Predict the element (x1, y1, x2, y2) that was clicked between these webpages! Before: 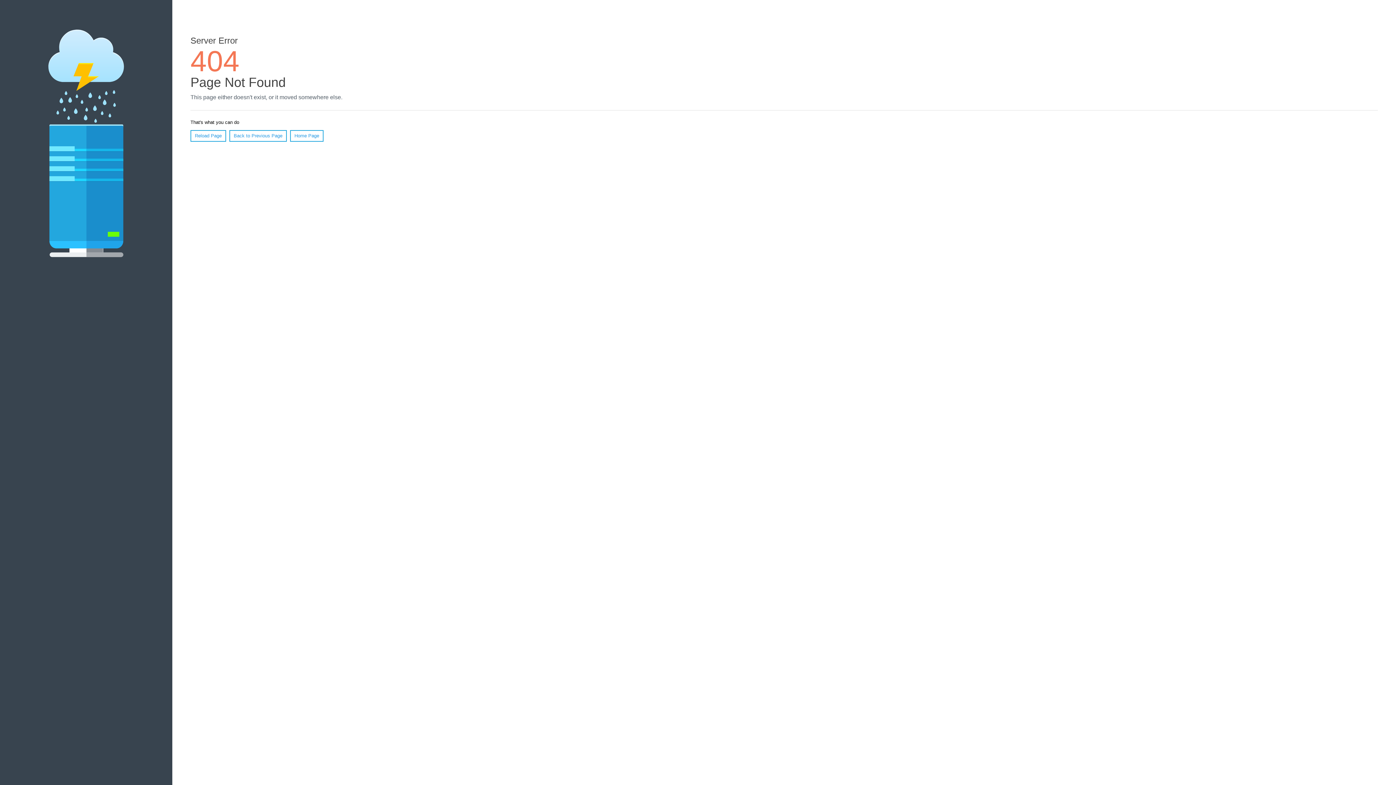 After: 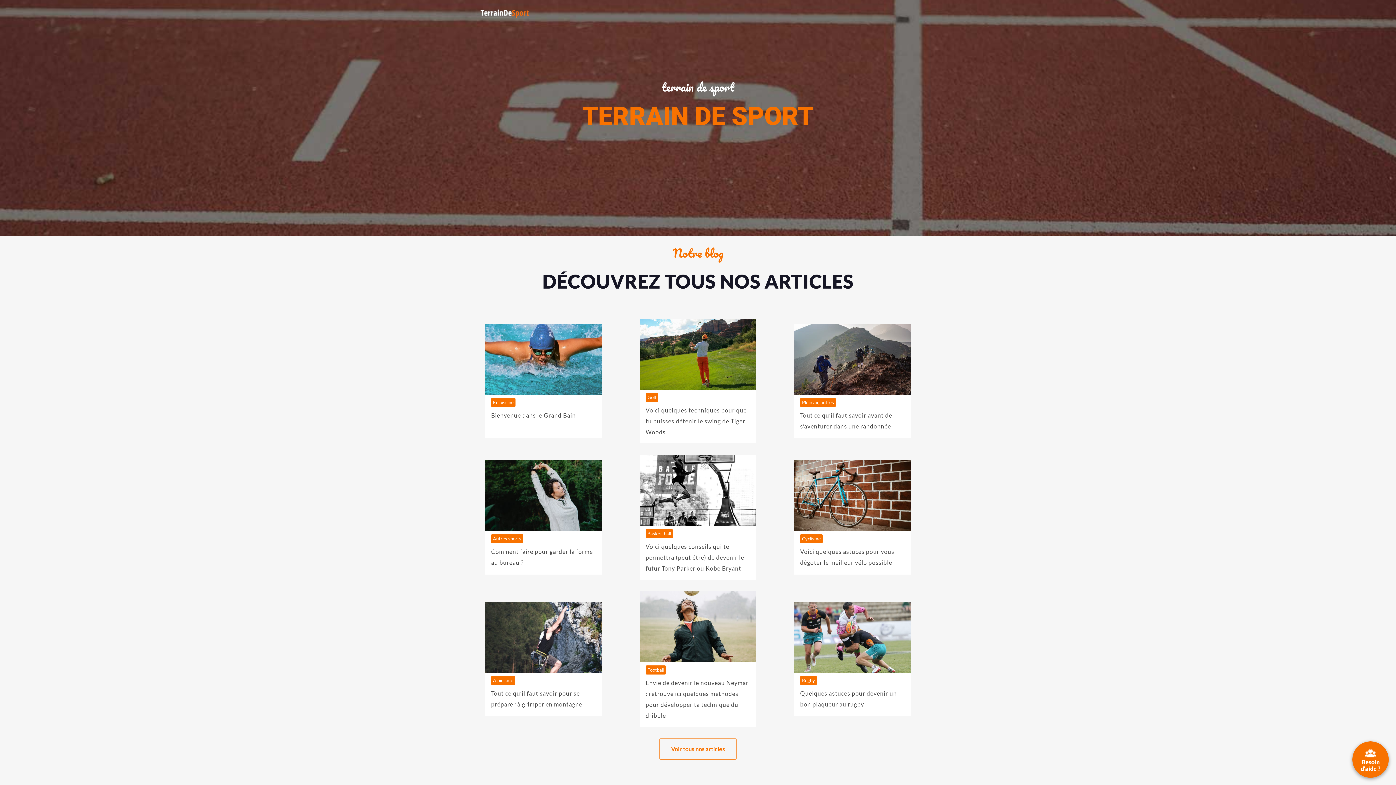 Action: label: Home Page bbox: (290, 130, 323, 141)